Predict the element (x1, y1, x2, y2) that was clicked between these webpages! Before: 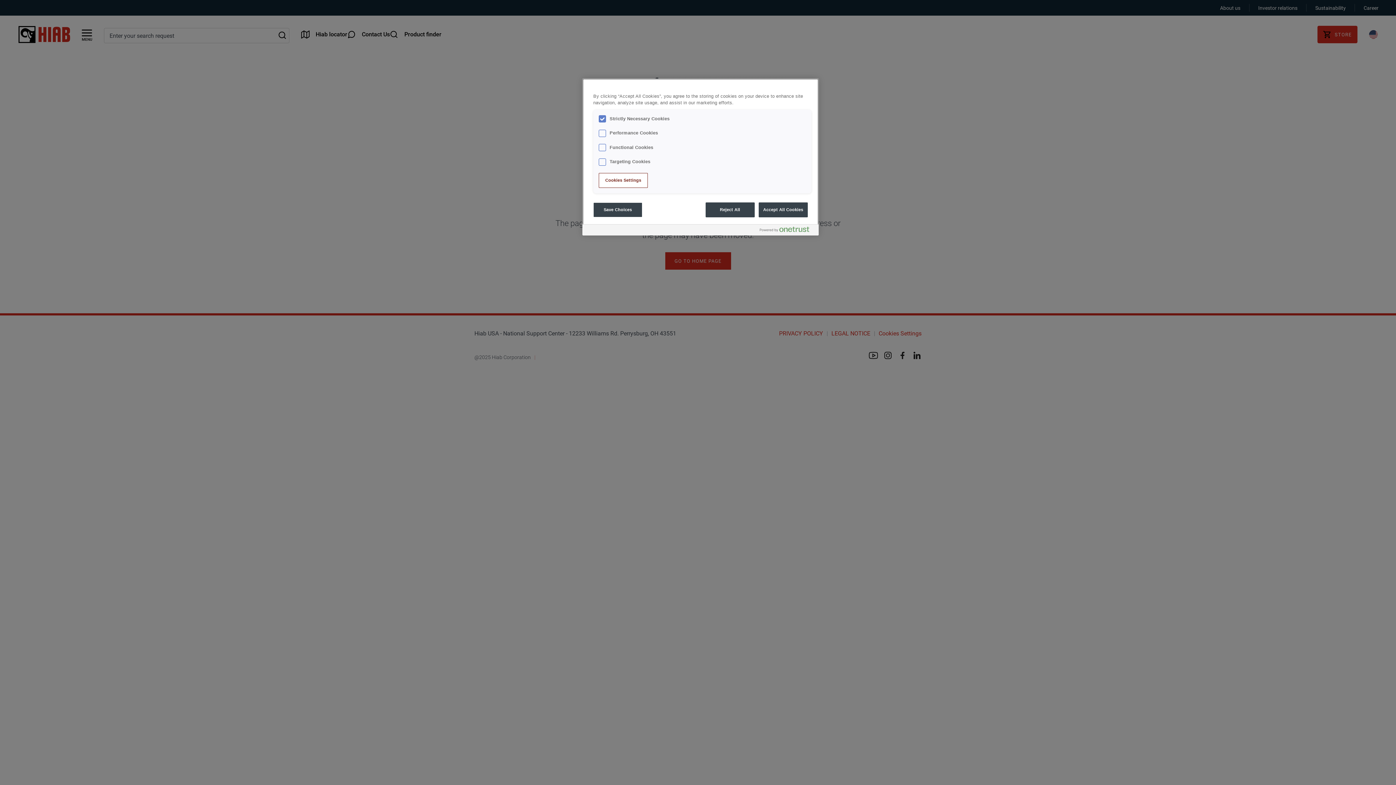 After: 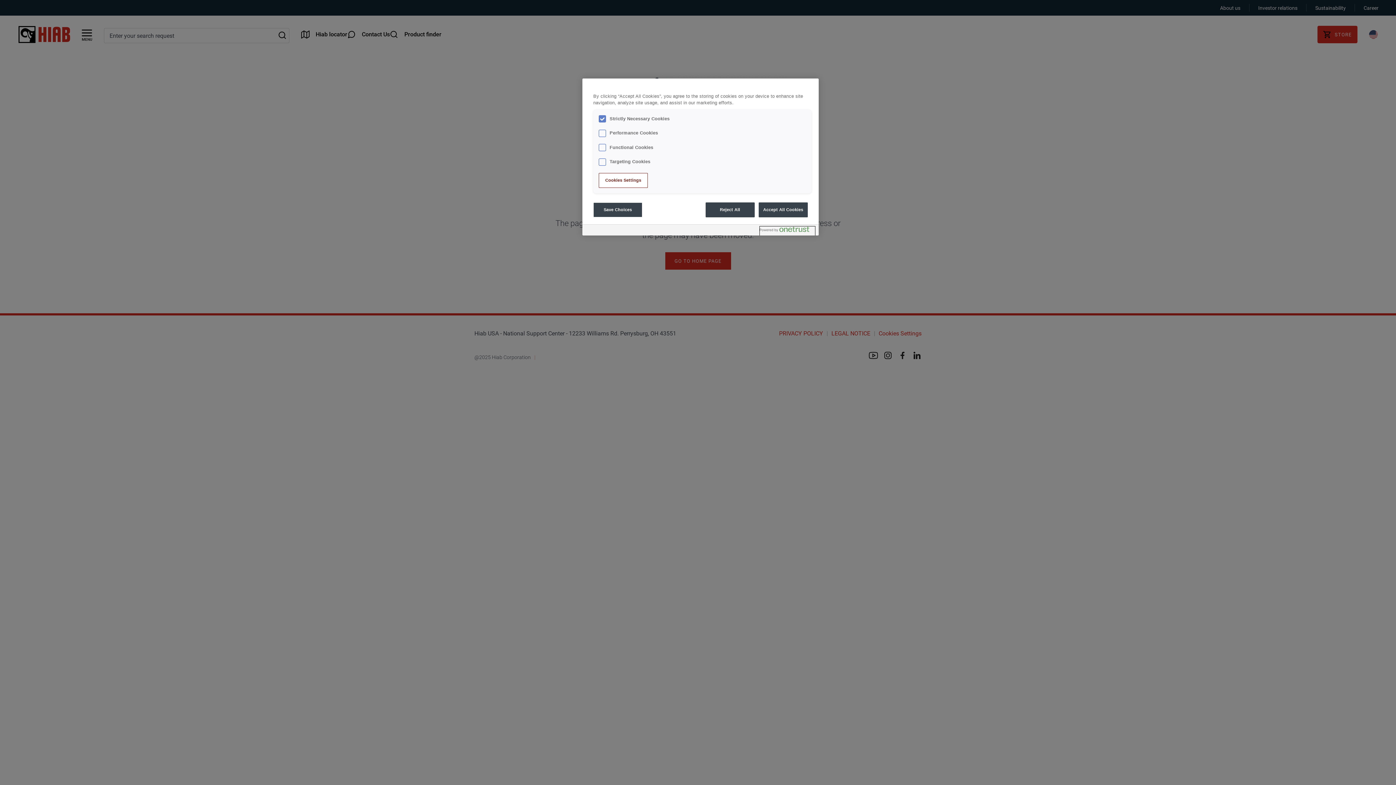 Action: bbox: (760, 226, 815, 235) label: Powered by OneTrust Opens in a new Tab